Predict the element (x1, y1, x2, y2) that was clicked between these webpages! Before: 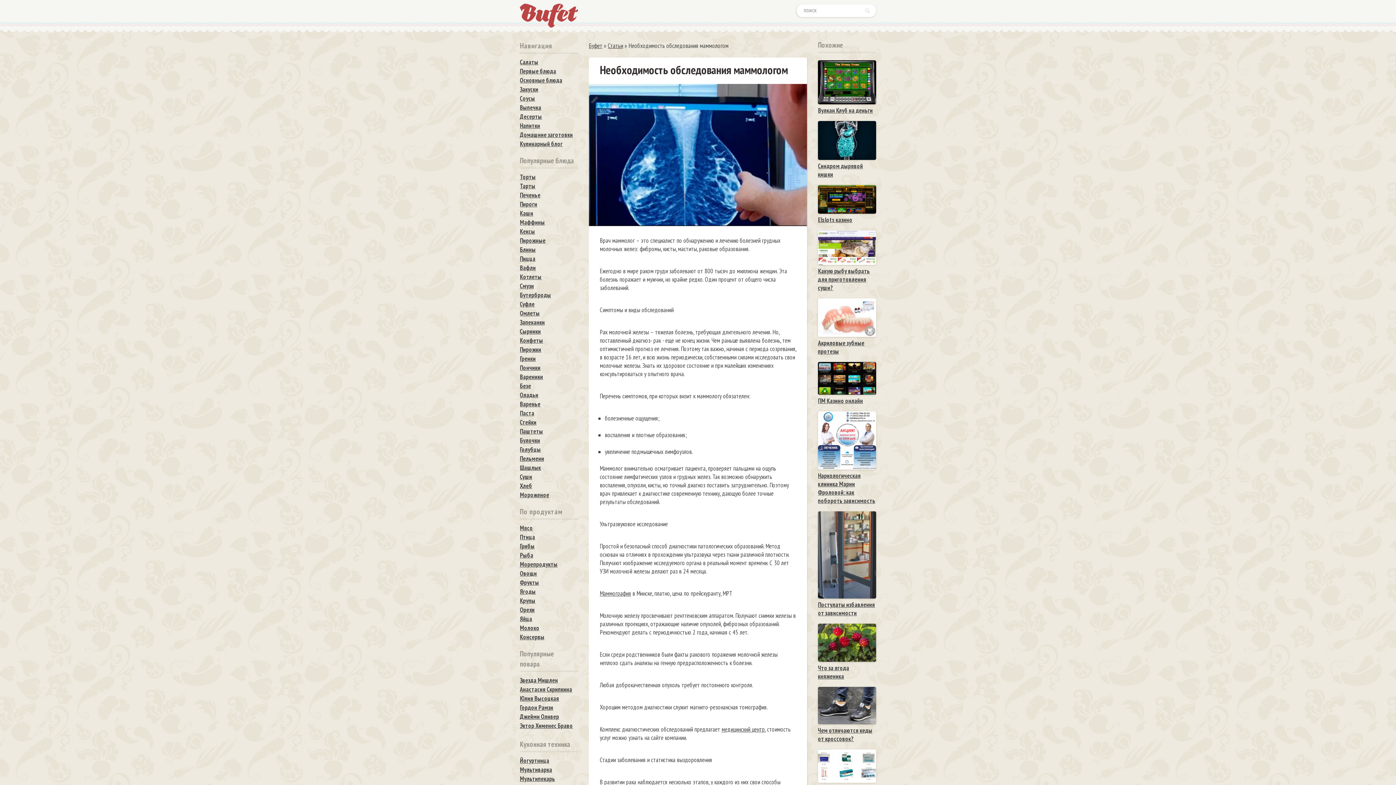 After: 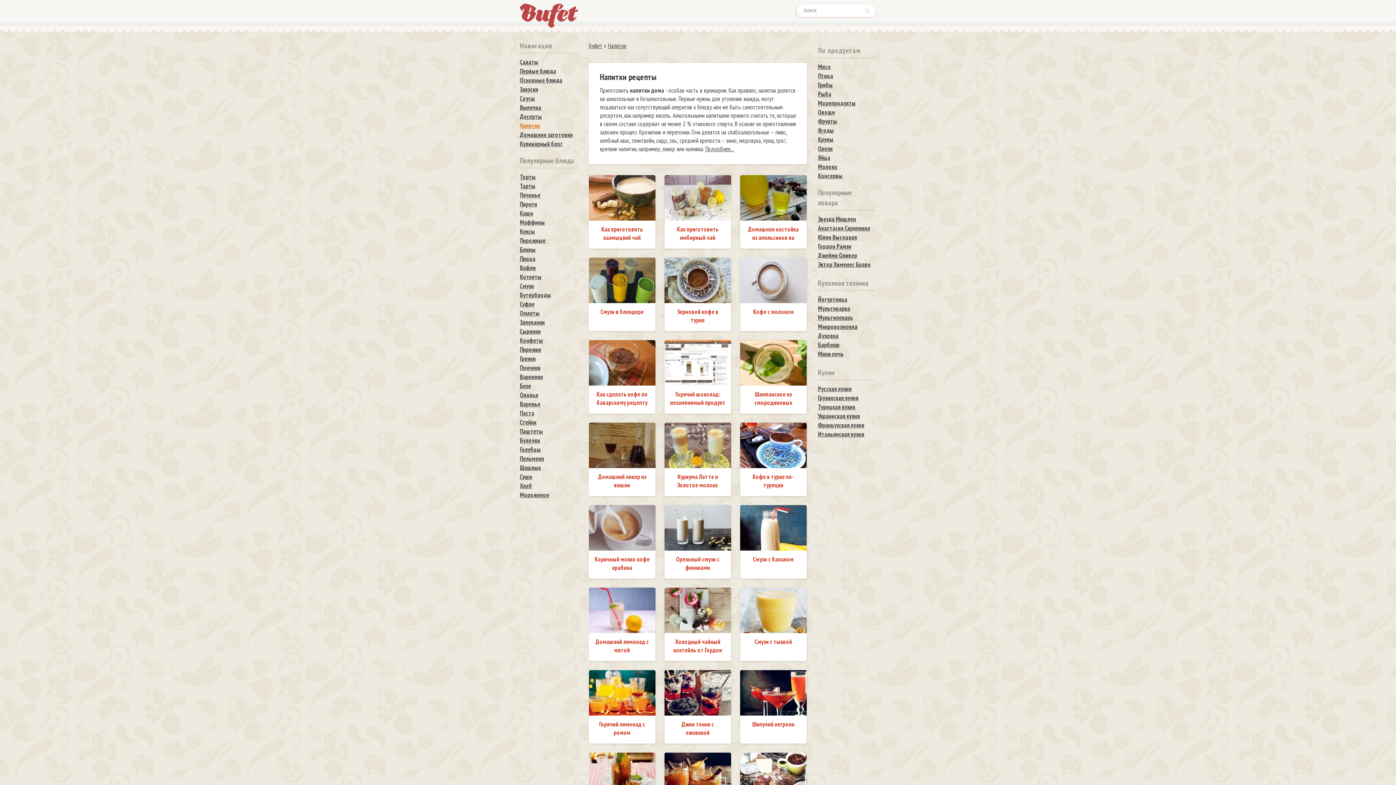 Action: label: Напитки bbox: (520, 121, 578, 130)